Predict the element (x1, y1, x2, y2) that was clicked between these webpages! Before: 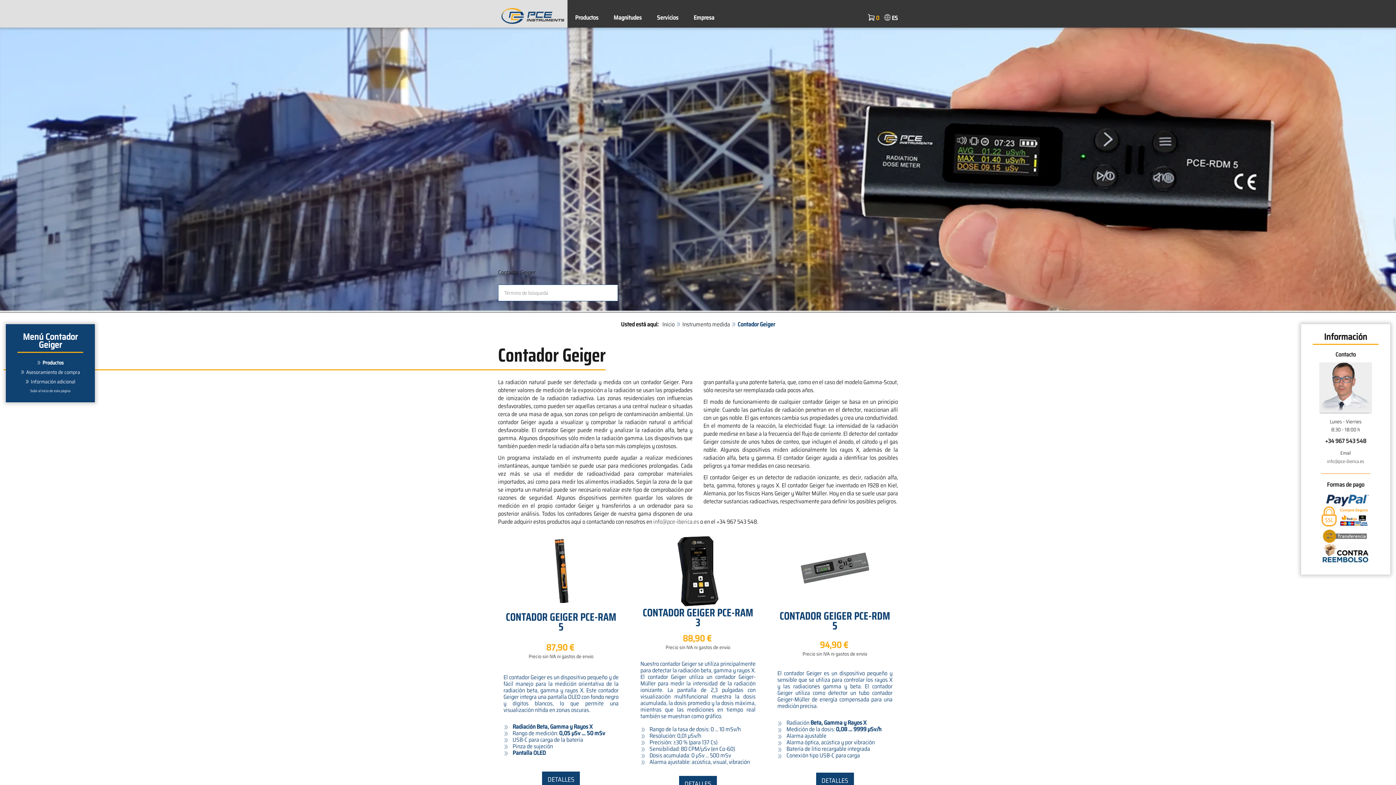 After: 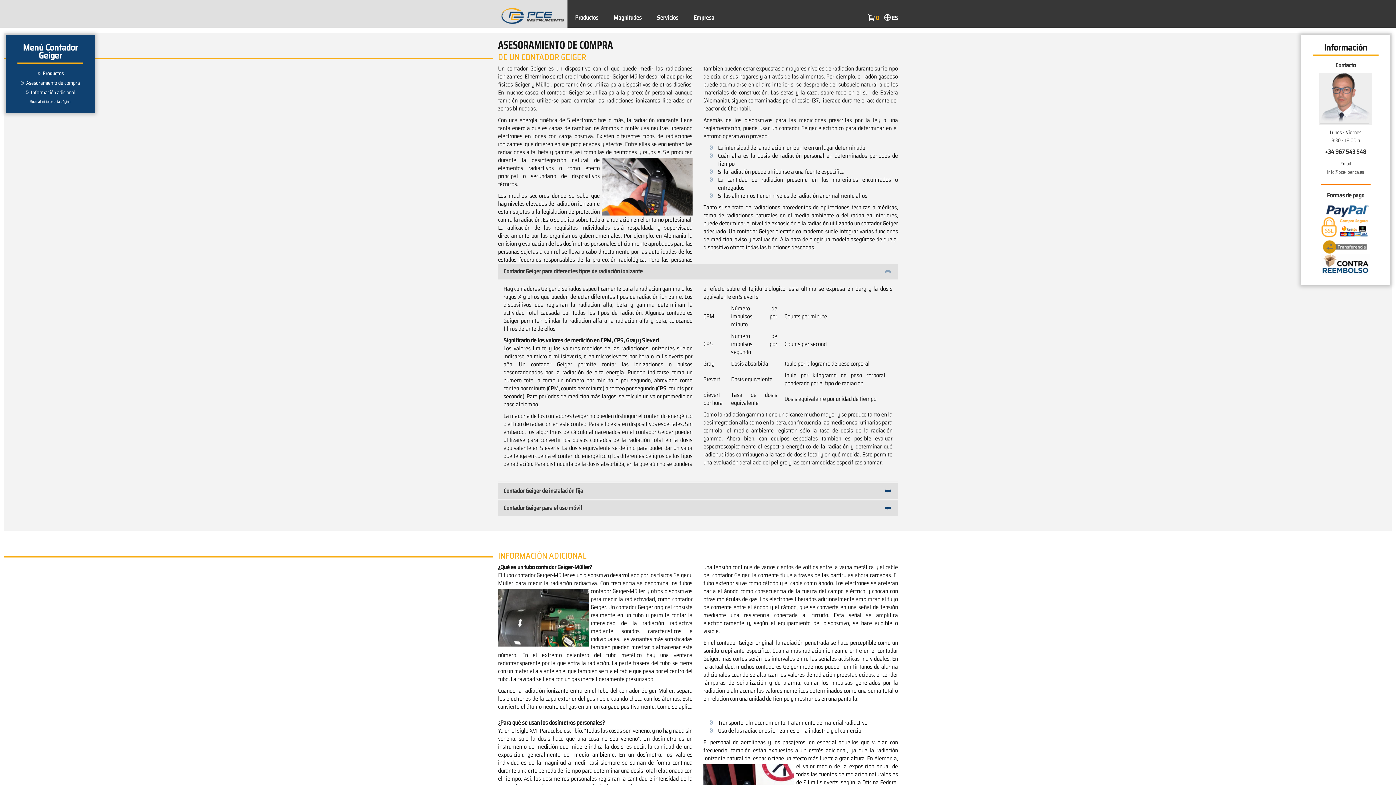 Action: label: Asesoramiento de compra bbox: (26, 368, 80, 376)